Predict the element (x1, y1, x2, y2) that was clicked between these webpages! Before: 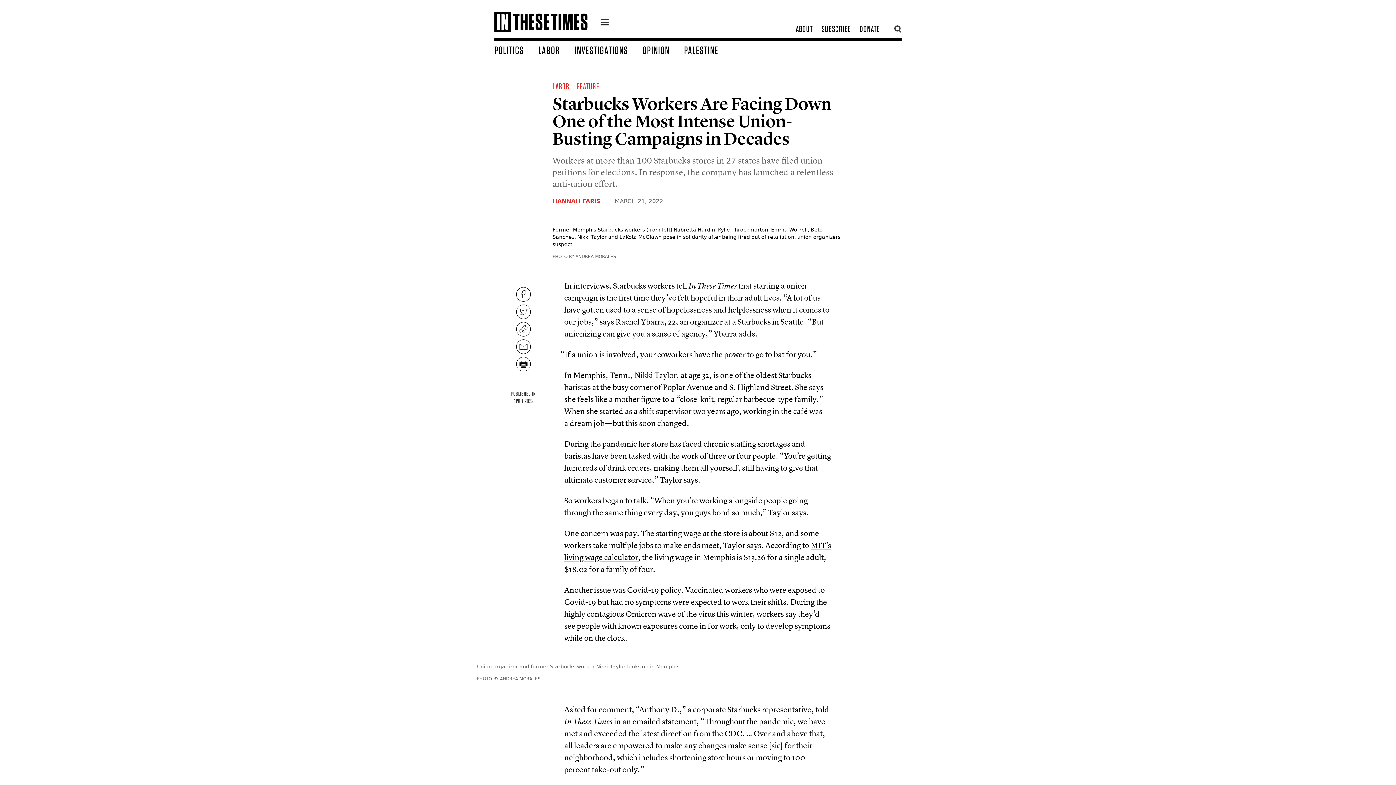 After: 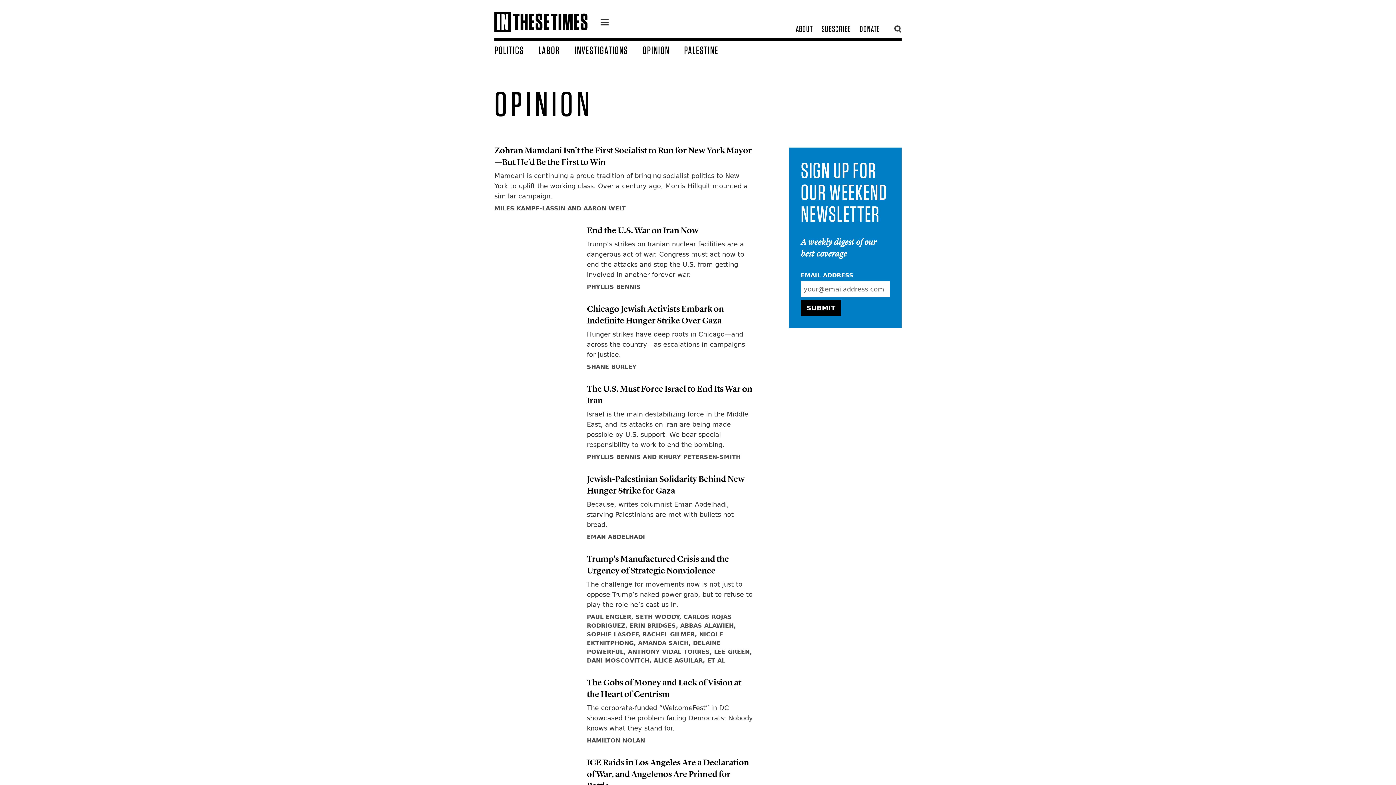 Action: bbox: (642, 43, 684, 56) label: OPINION